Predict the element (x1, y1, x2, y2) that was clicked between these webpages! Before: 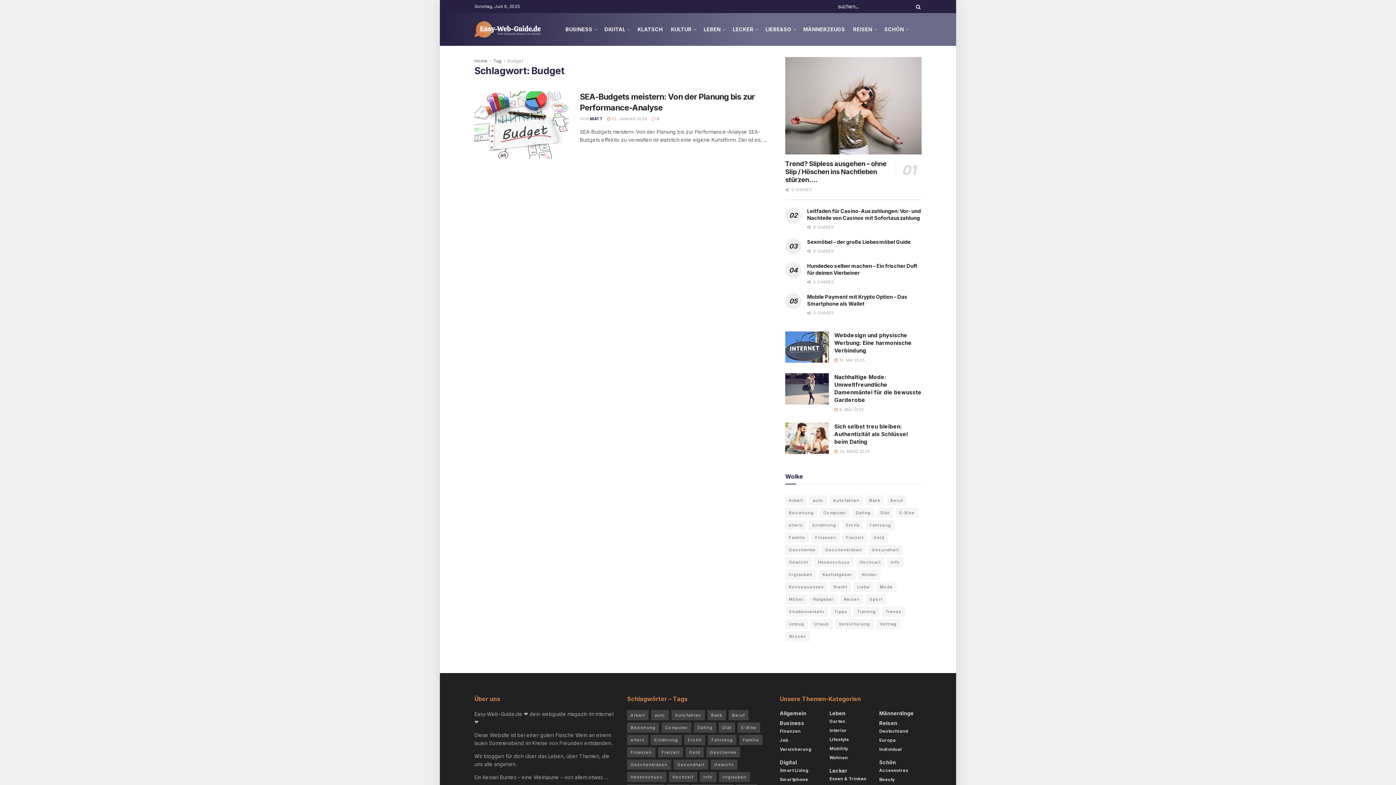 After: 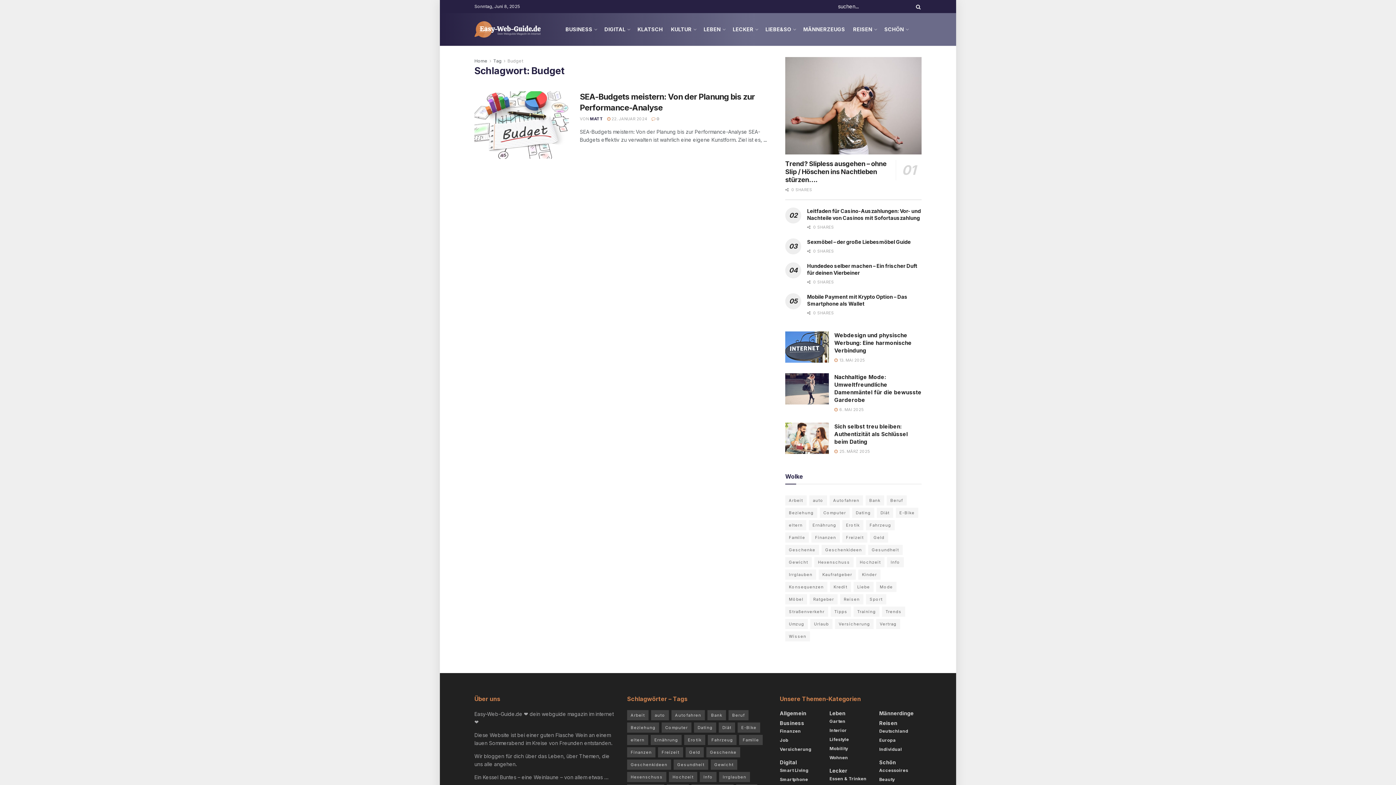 Action: label: Budget bbox: (507, 58, 523, 63)